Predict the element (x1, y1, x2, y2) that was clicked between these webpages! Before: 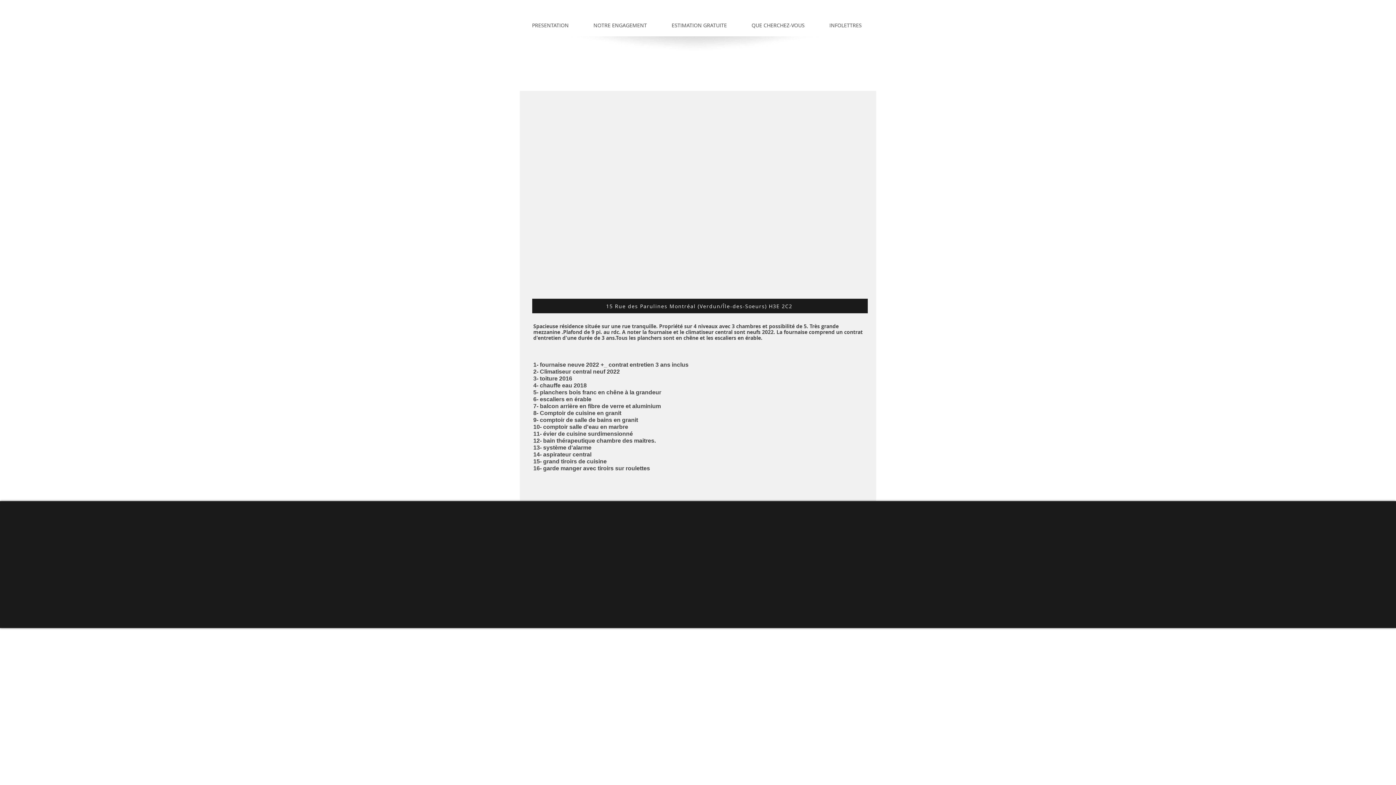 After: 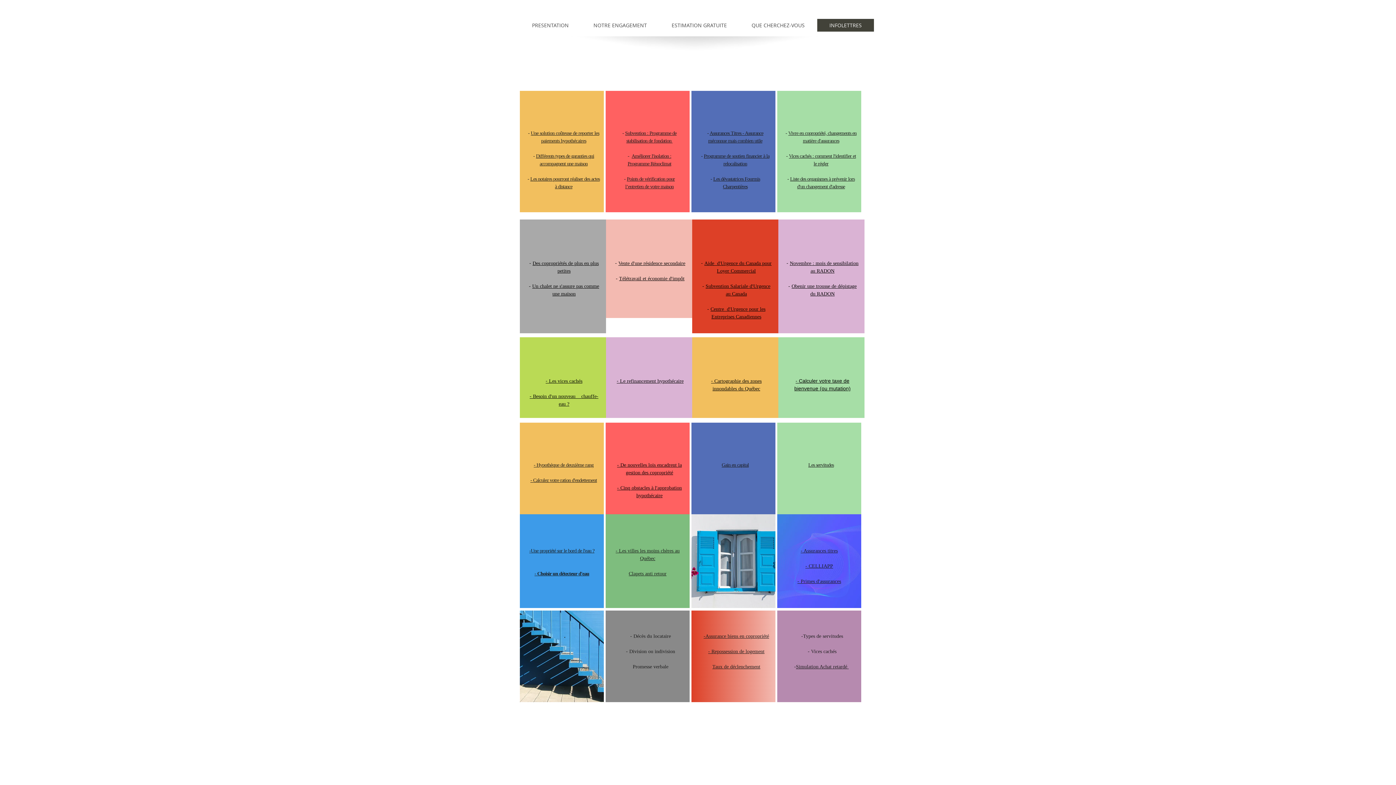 Action: bbox: (817, 18, 874, 31) label: INFOLETTRES